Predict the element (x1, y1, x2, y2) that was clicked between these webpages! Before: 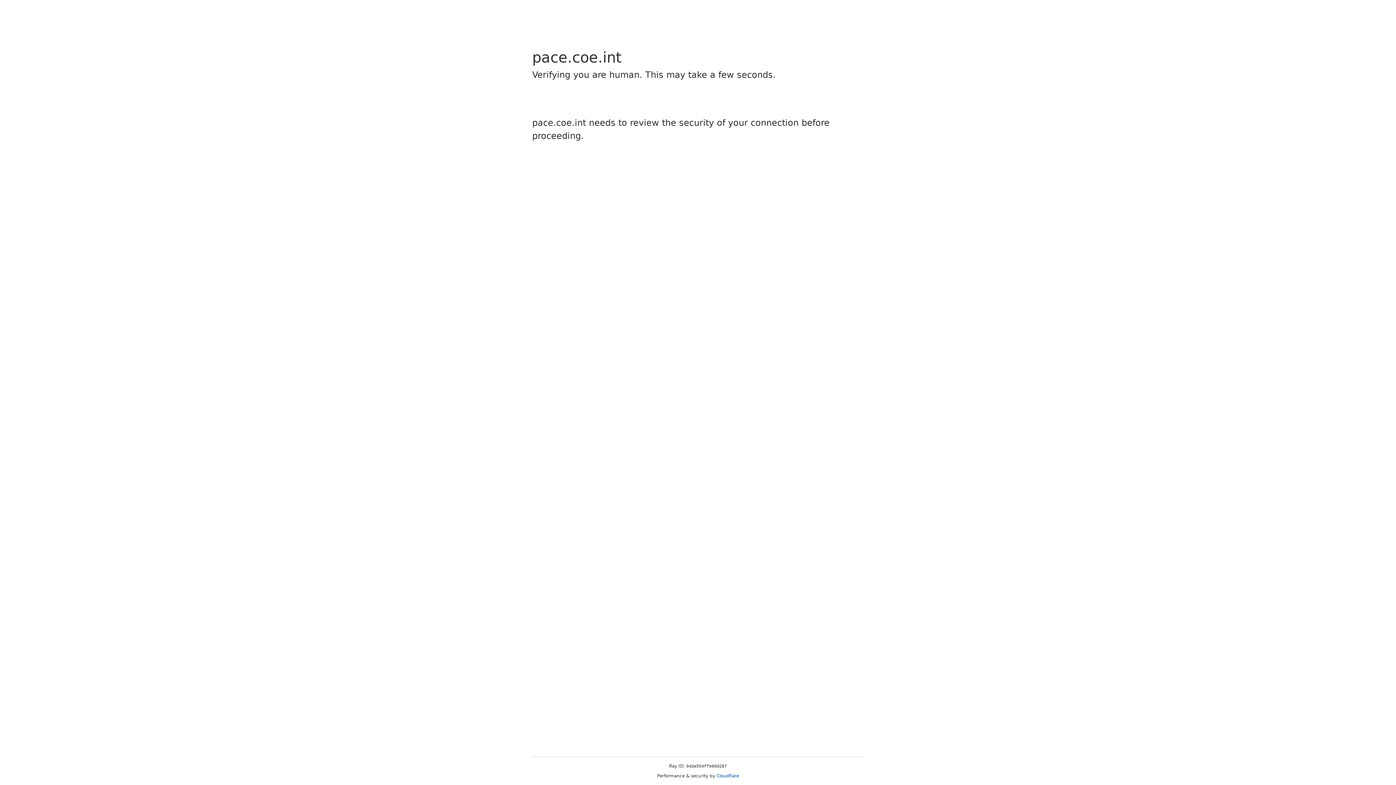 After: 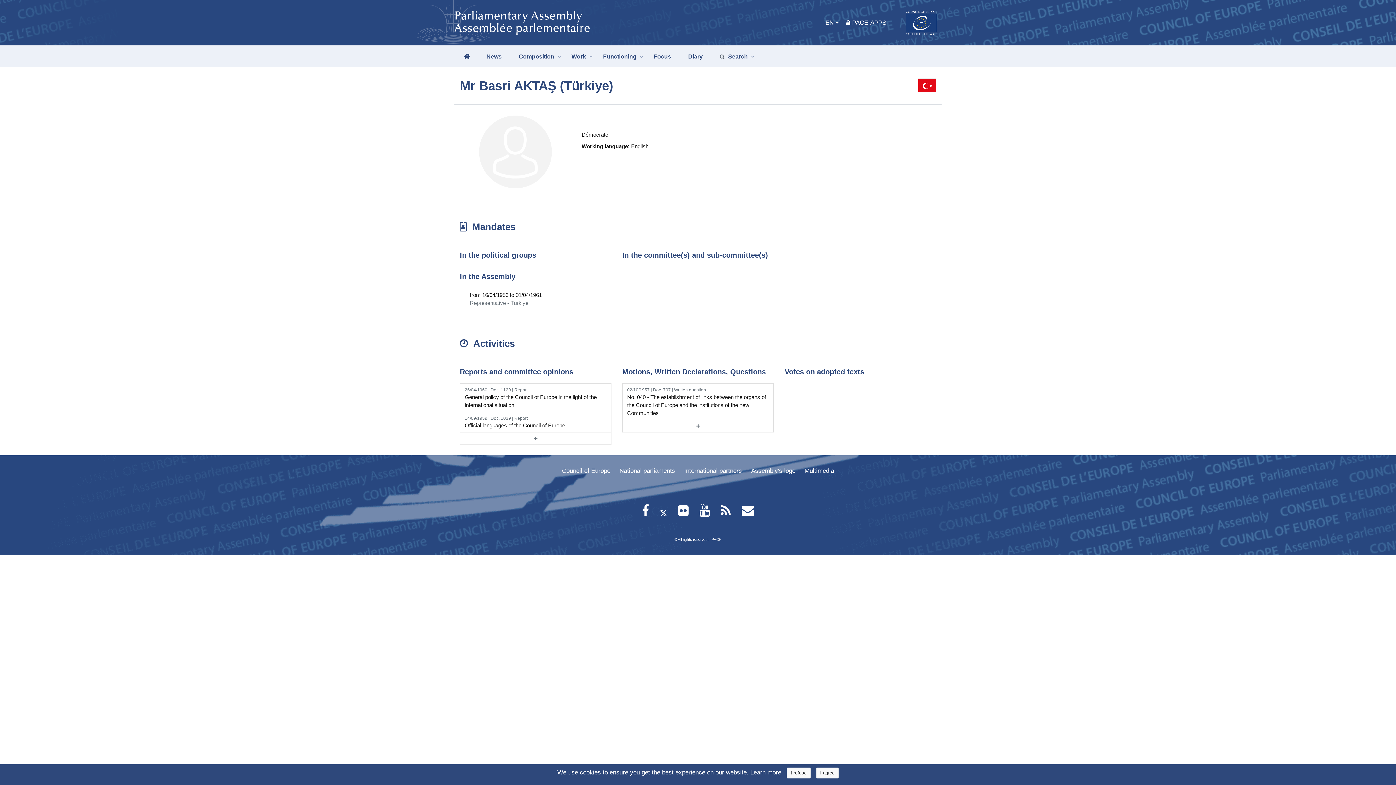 Action: label: Cloudflare bbox: (716, 773, 739, 778)